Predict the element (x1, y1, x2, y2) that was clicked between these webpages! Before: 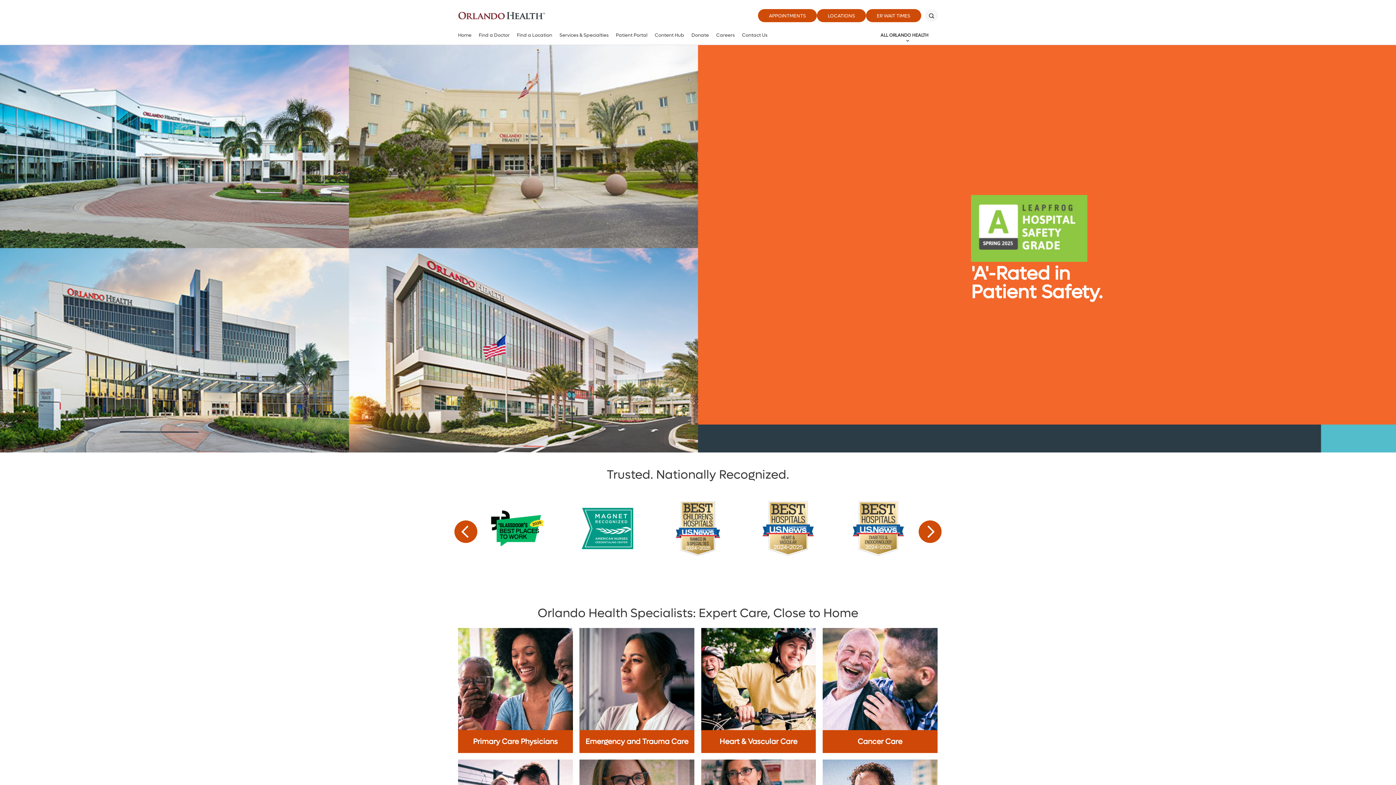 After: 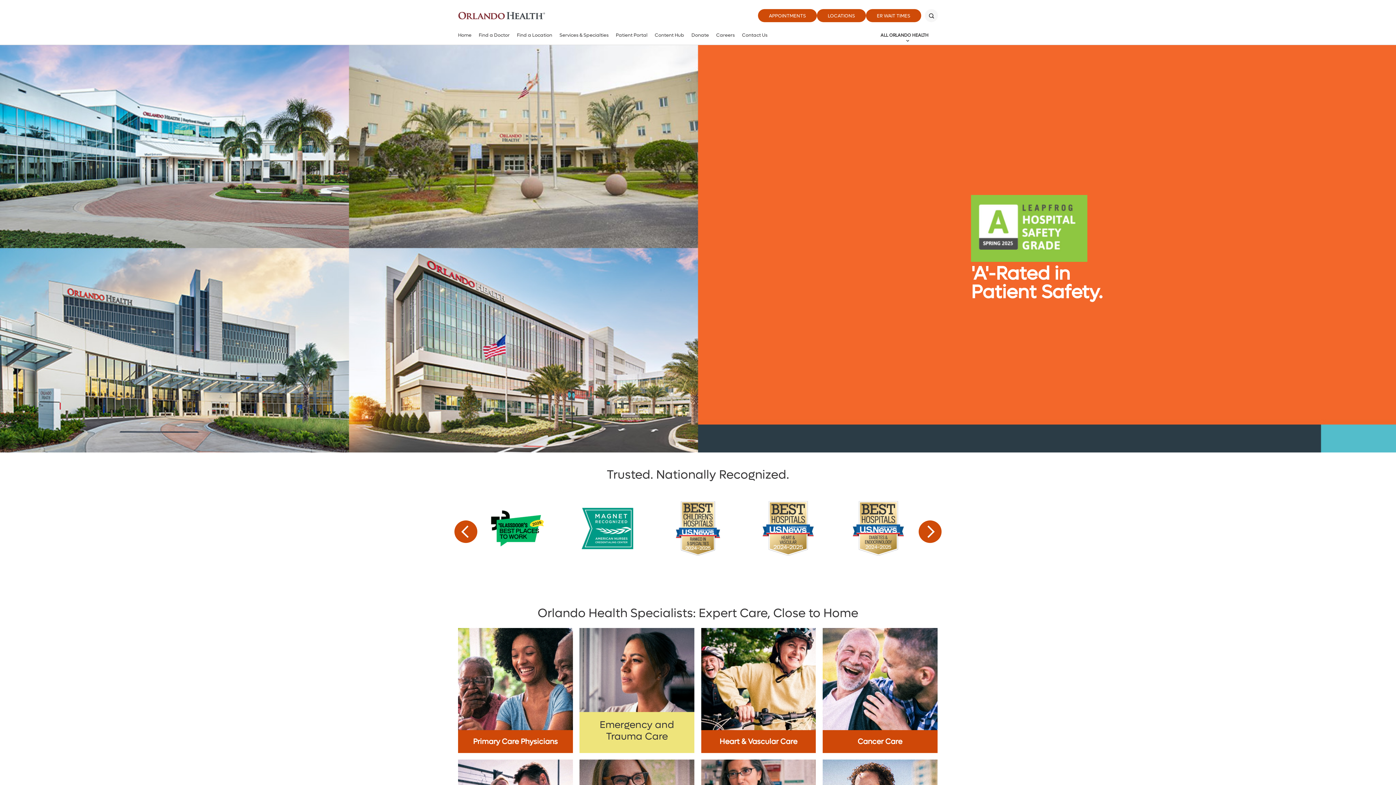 Action: bbox: (579, 628, 694, 753) label: Emergency and Trauma Care
Emergency and Trauma Care